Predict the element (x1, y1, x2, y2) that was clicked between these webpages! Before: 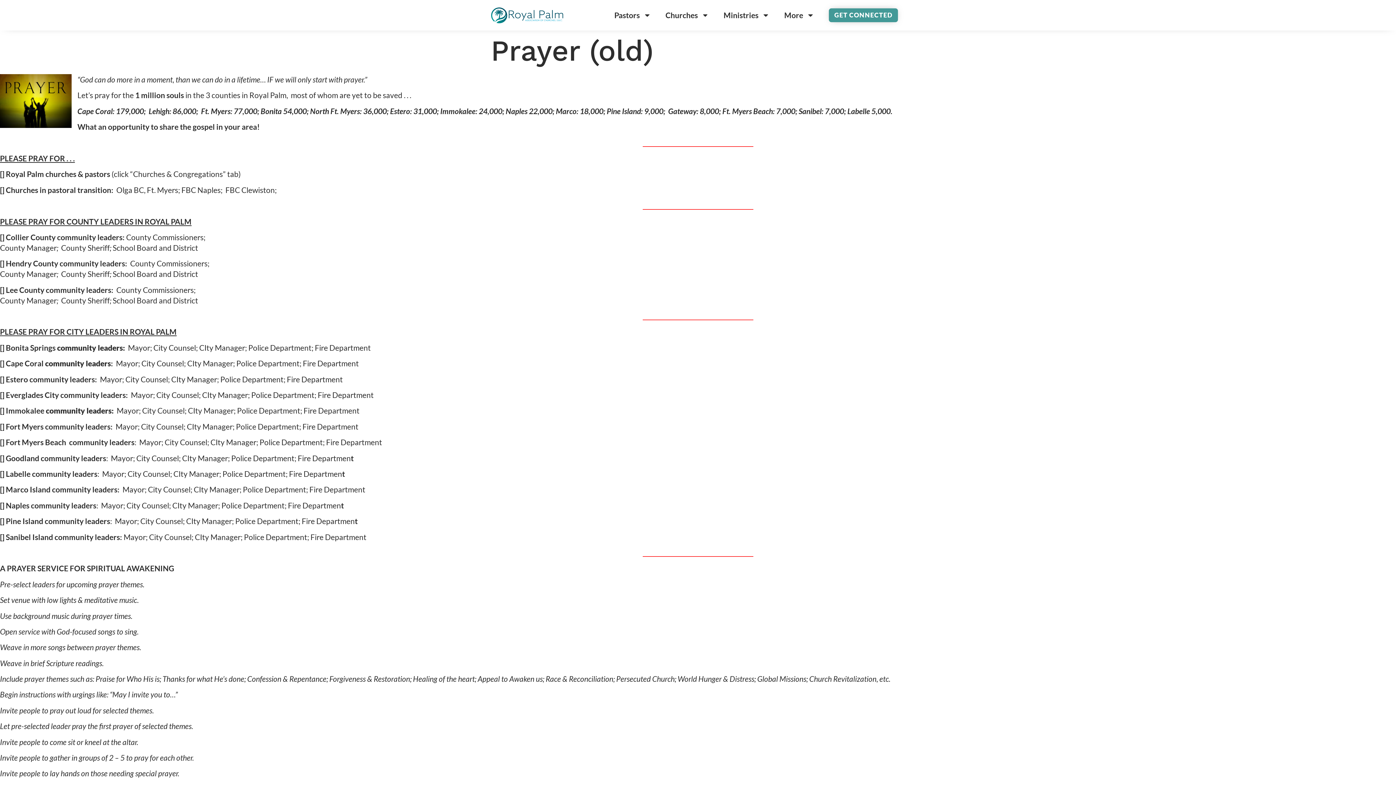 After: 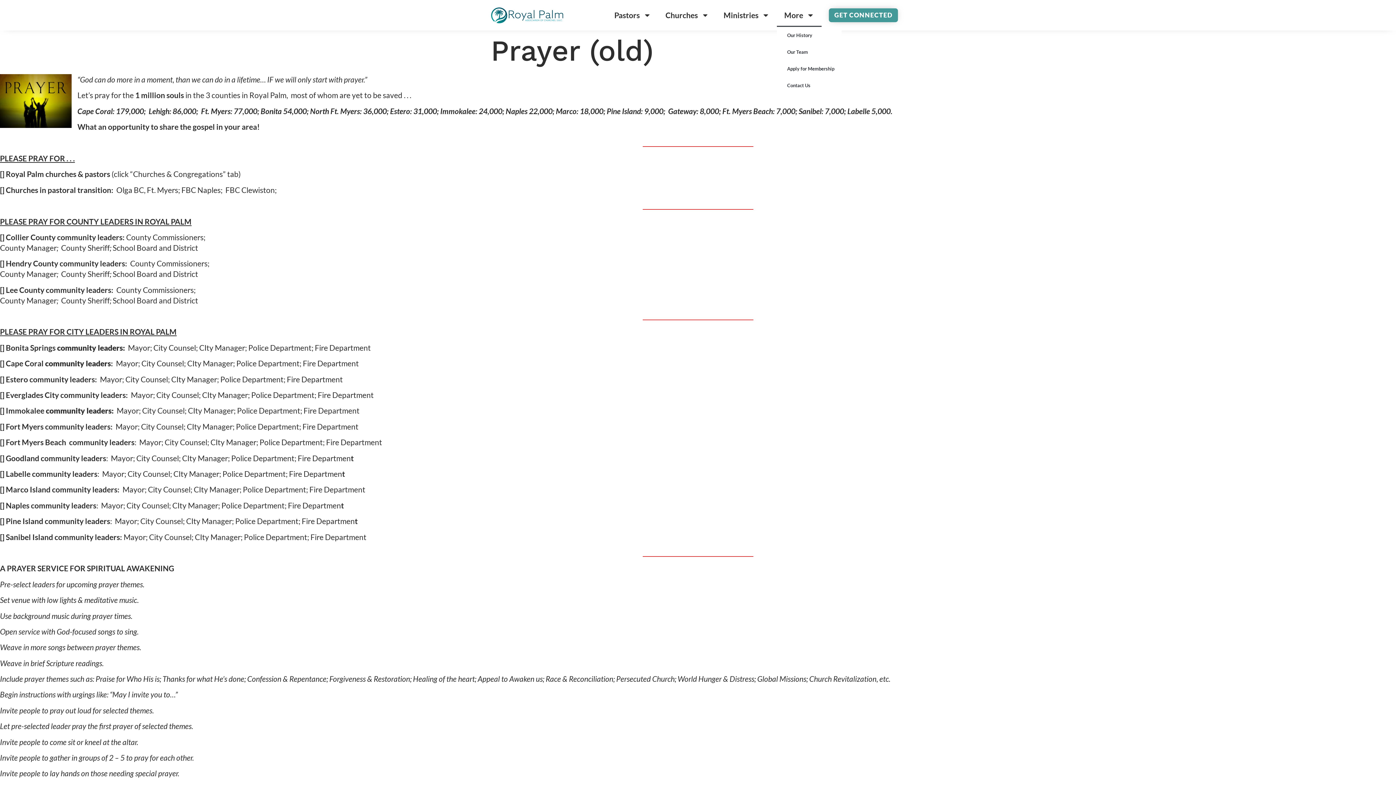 Action: label: More bbox: (777, 3, 821, 26)